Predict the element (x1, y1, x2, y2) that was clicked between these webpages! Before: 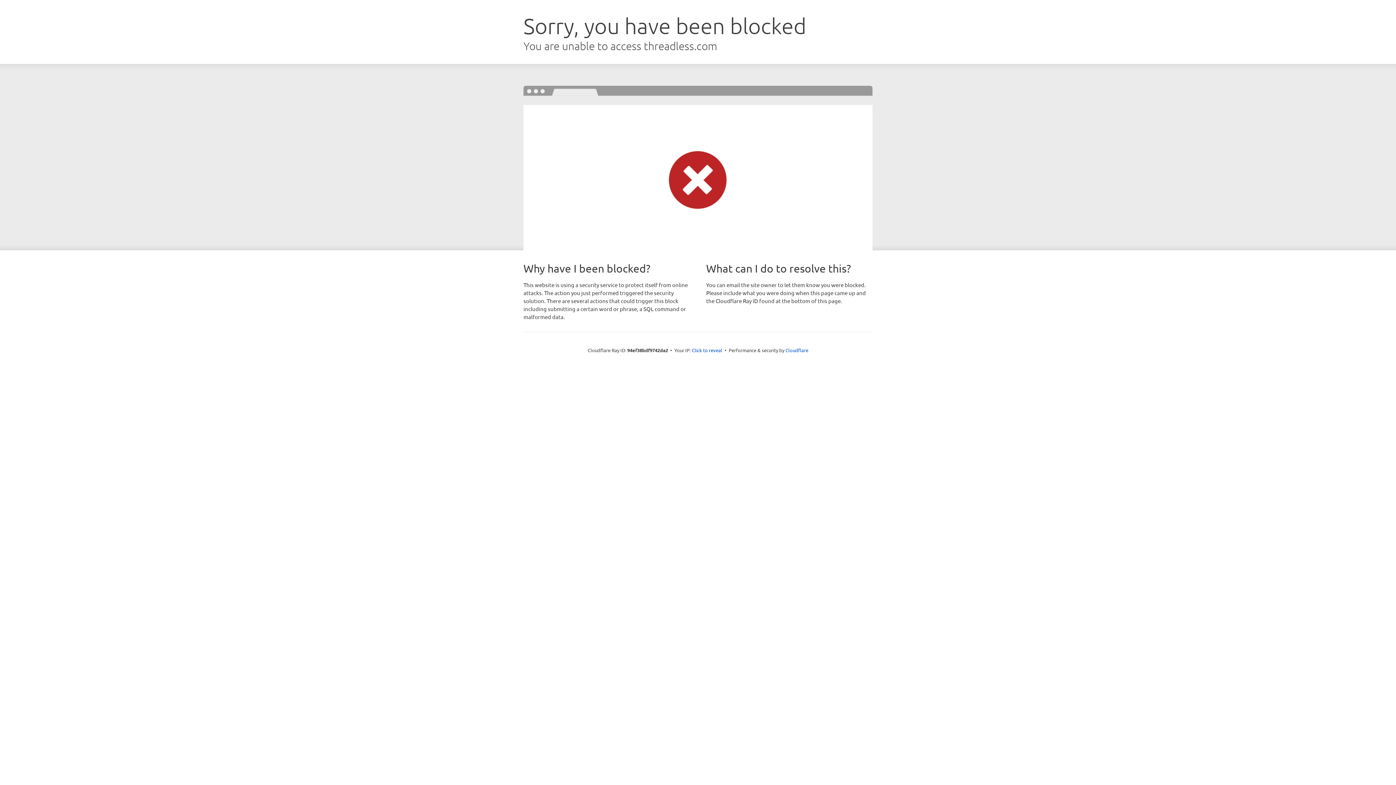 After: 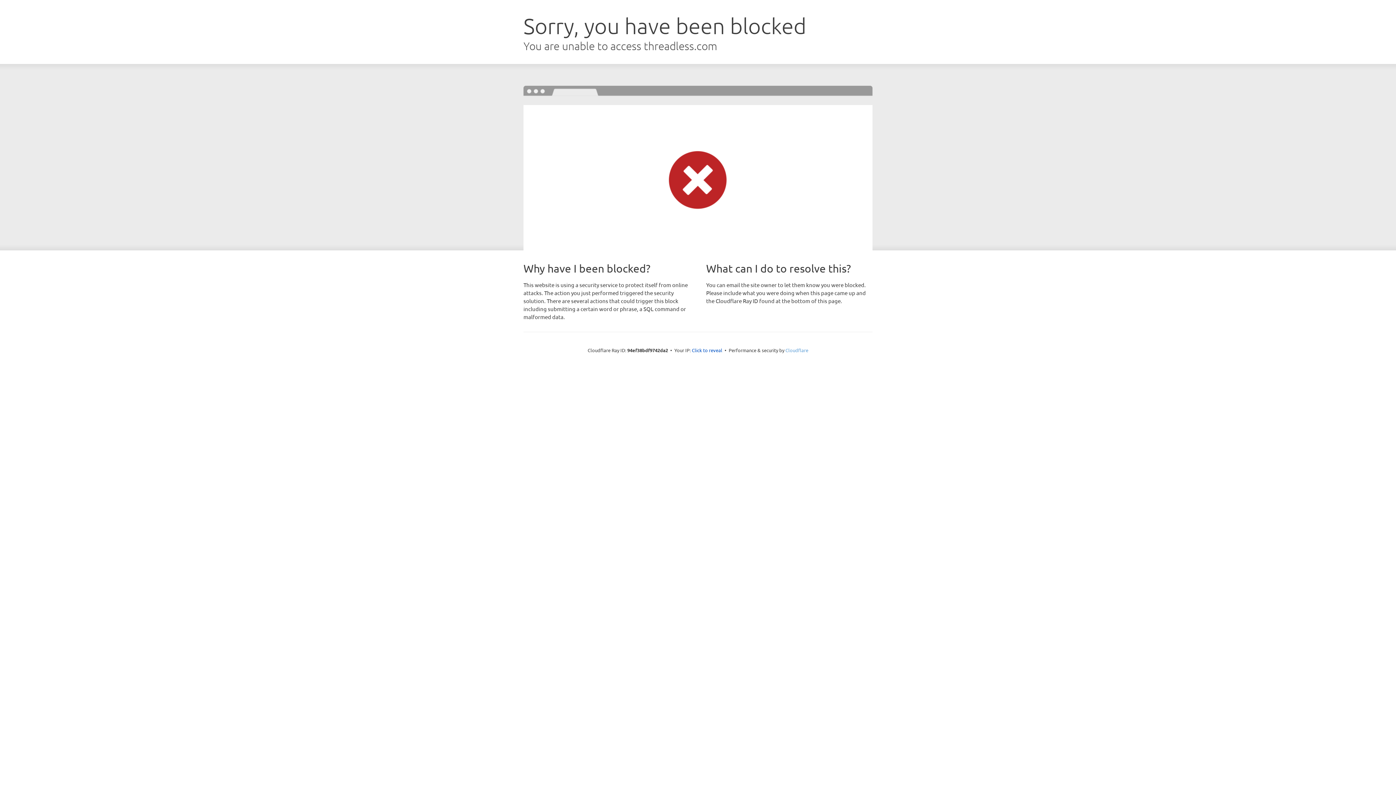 Action: bbox: (785, 347, 808, 353) label: Cloudflare